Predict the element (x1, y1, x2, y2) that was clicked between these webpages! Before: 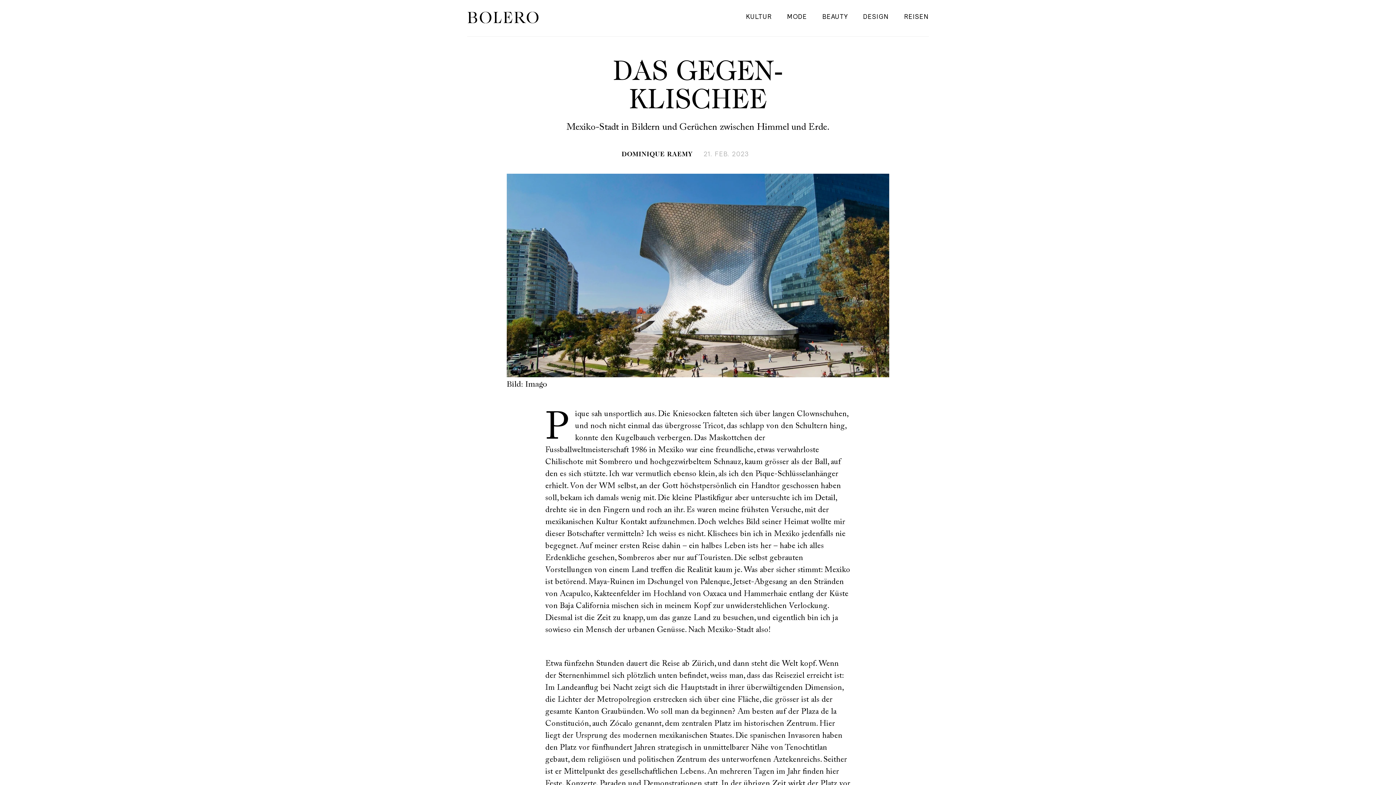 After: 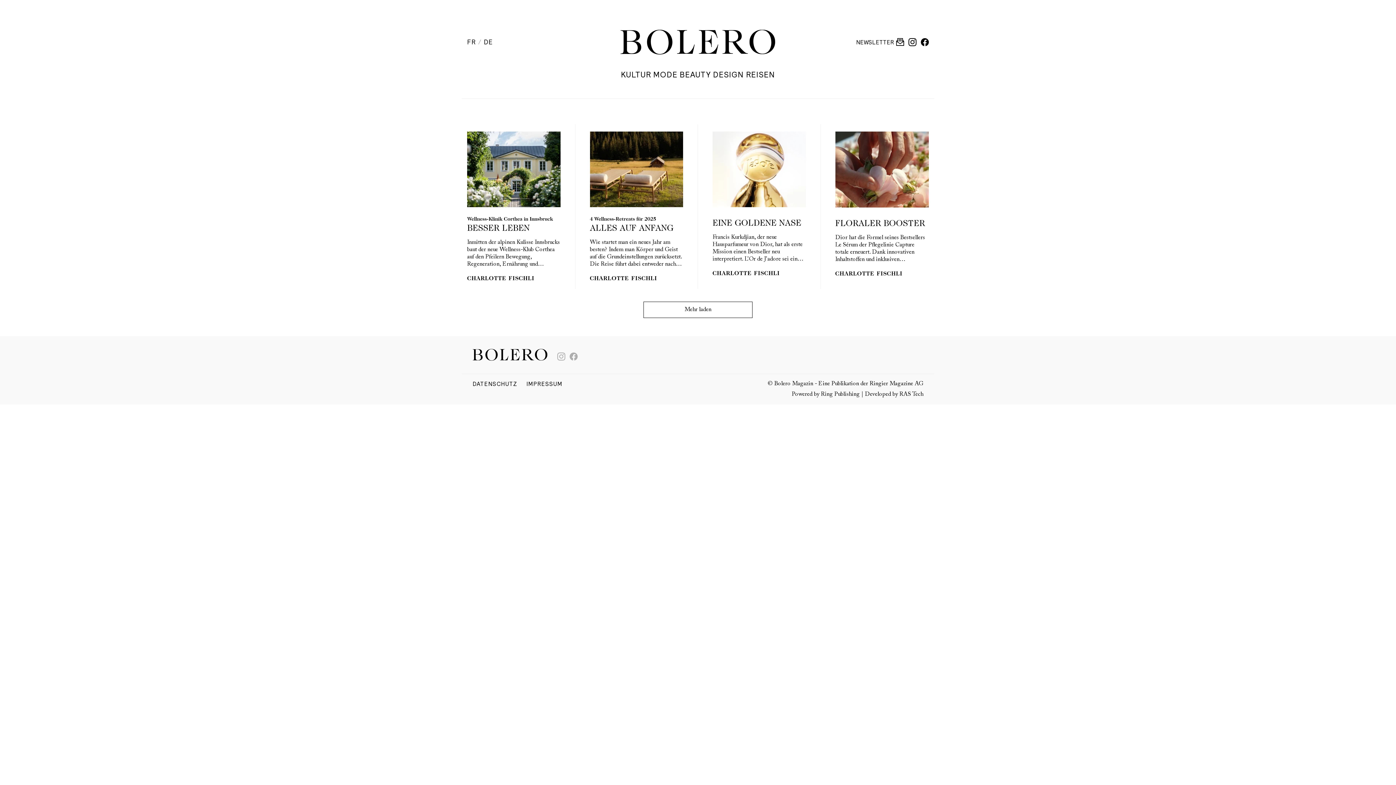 Action: bbox: (822, 12, 848, 20) label: BEAUTY